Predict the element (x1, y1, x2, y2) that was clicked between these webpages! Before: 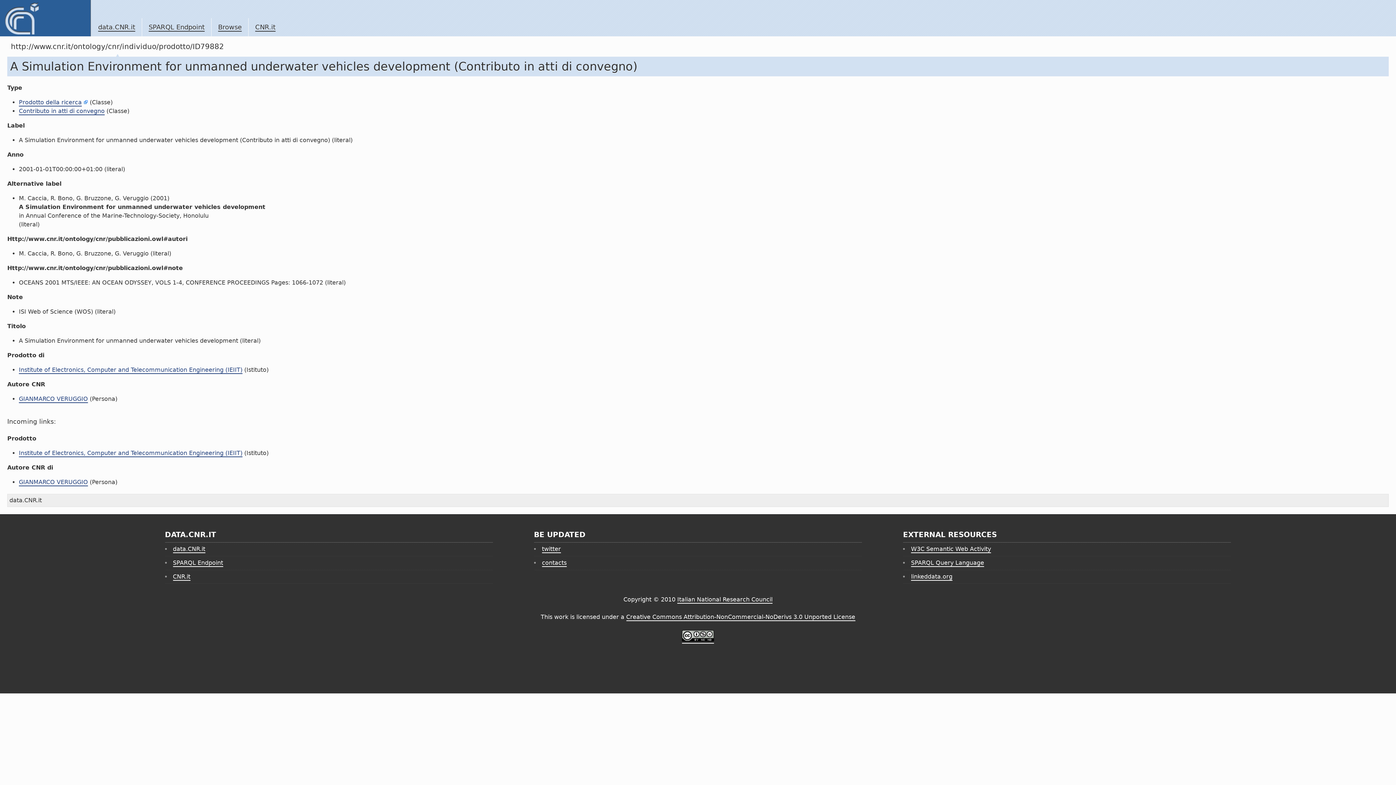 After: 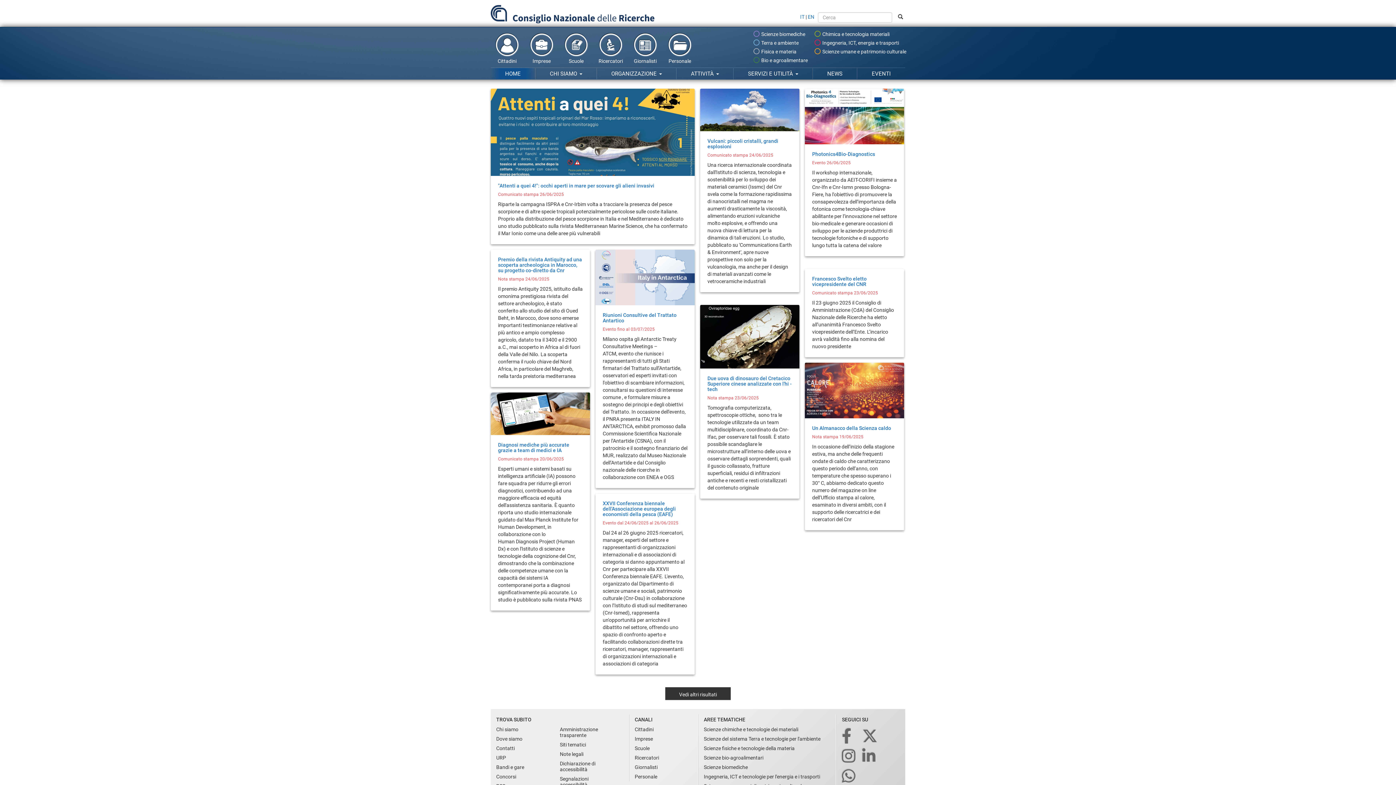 Action: bbox: (172, 573, 190, 581) label: CNR.it